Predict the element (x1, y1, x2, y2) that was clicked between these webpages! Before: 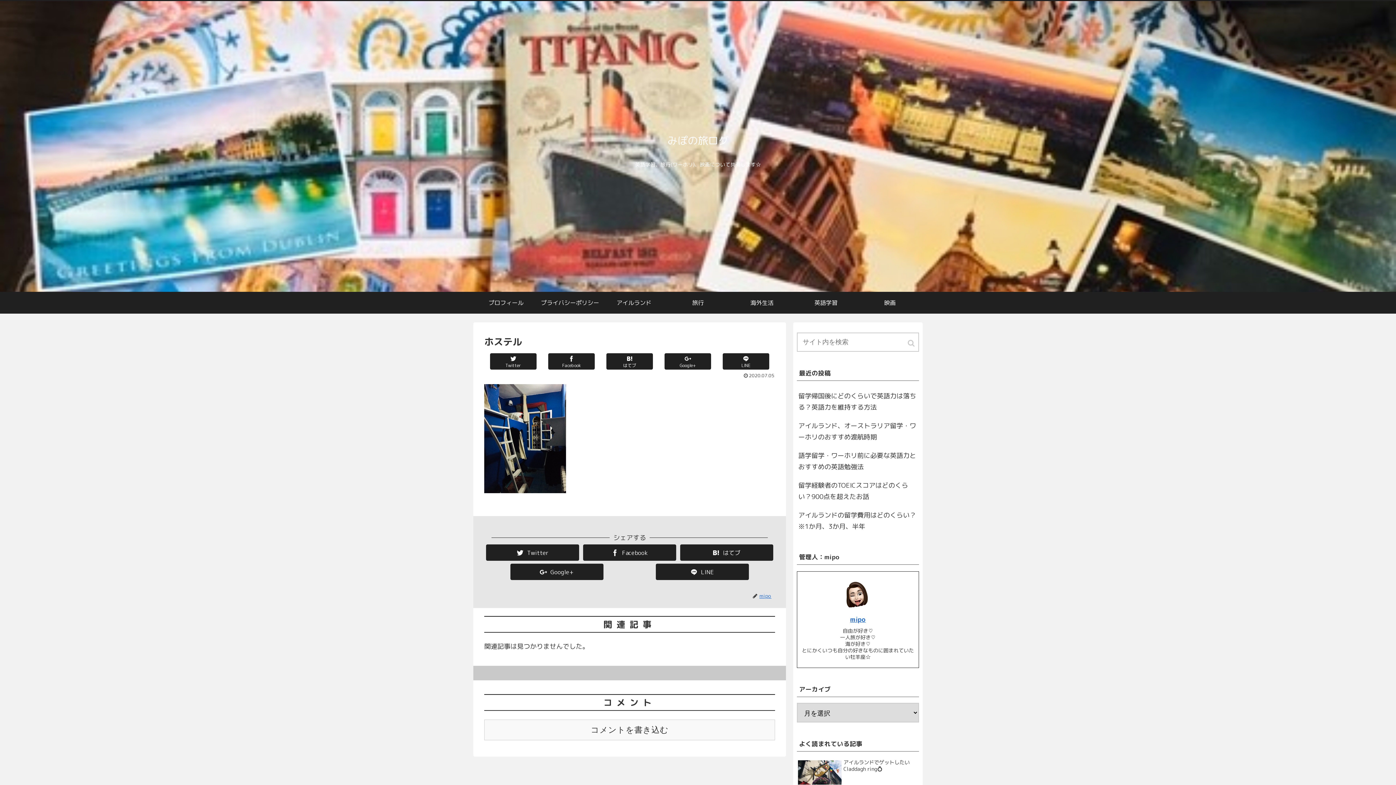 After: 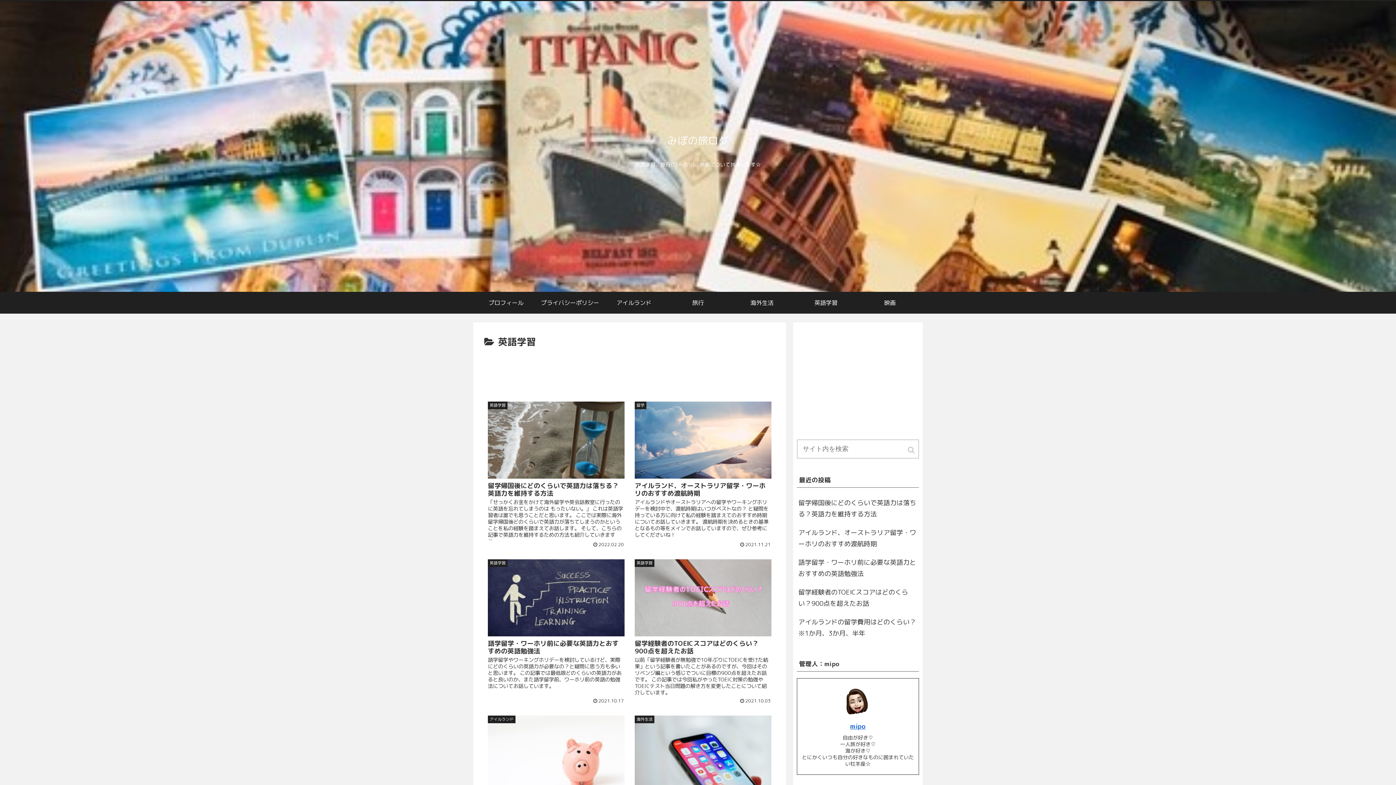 Action: bbox: (794, 292, 858, 313) label: 英語学習